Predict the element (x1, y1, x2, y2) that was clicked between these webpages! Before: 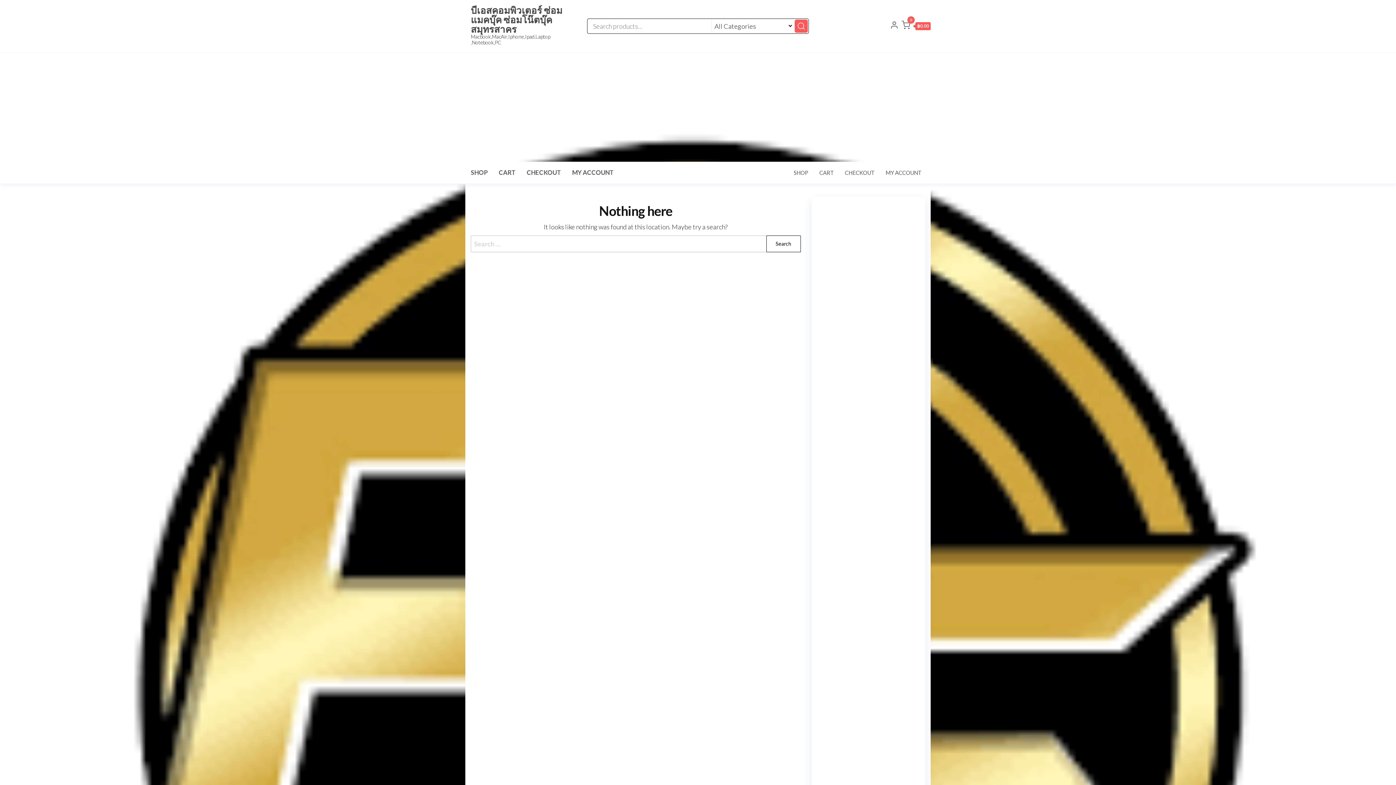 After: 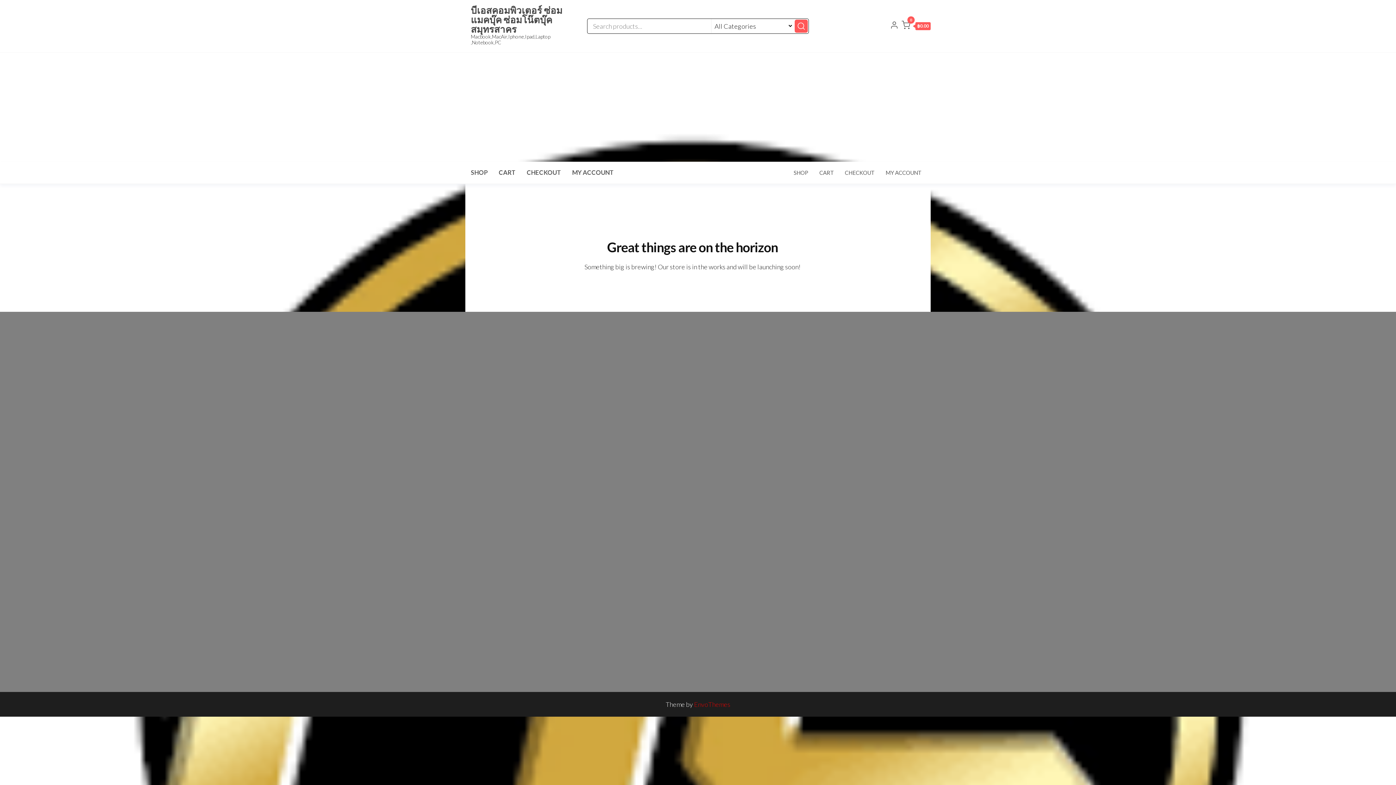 Action: bbox: (839, 161, 880, 183) label: CHECKOUT